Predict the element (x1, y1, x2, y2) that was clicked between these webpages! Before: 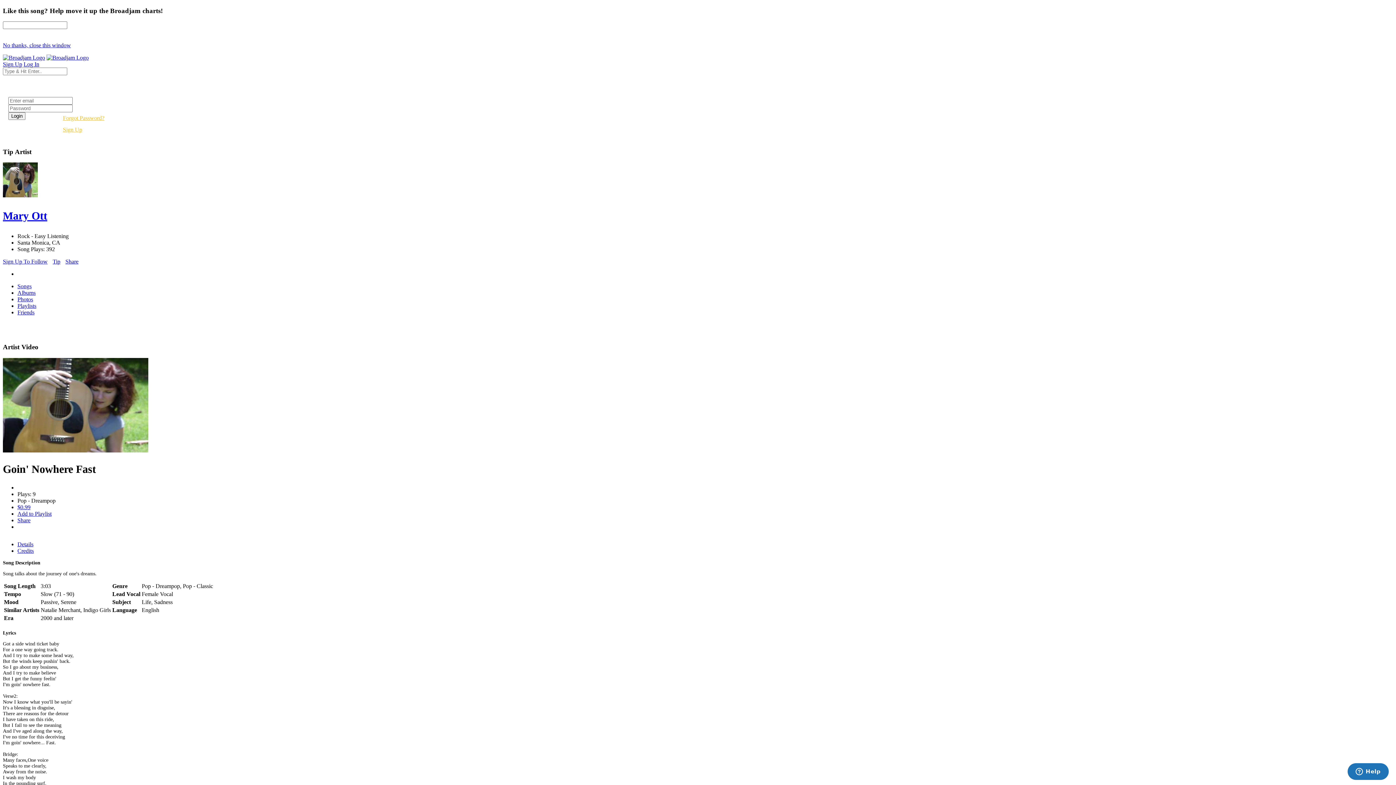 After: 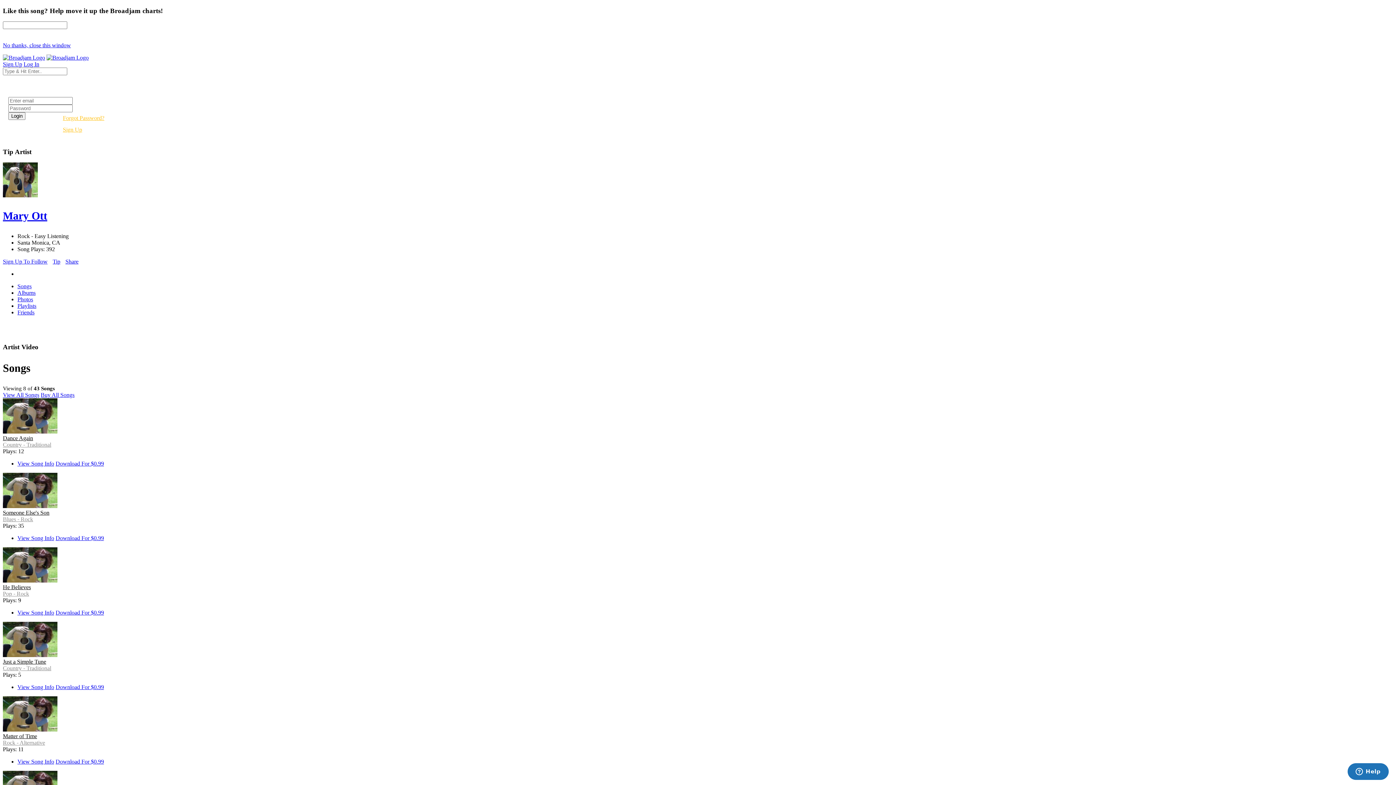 Action: bbox: (2, 192, 37, 198)